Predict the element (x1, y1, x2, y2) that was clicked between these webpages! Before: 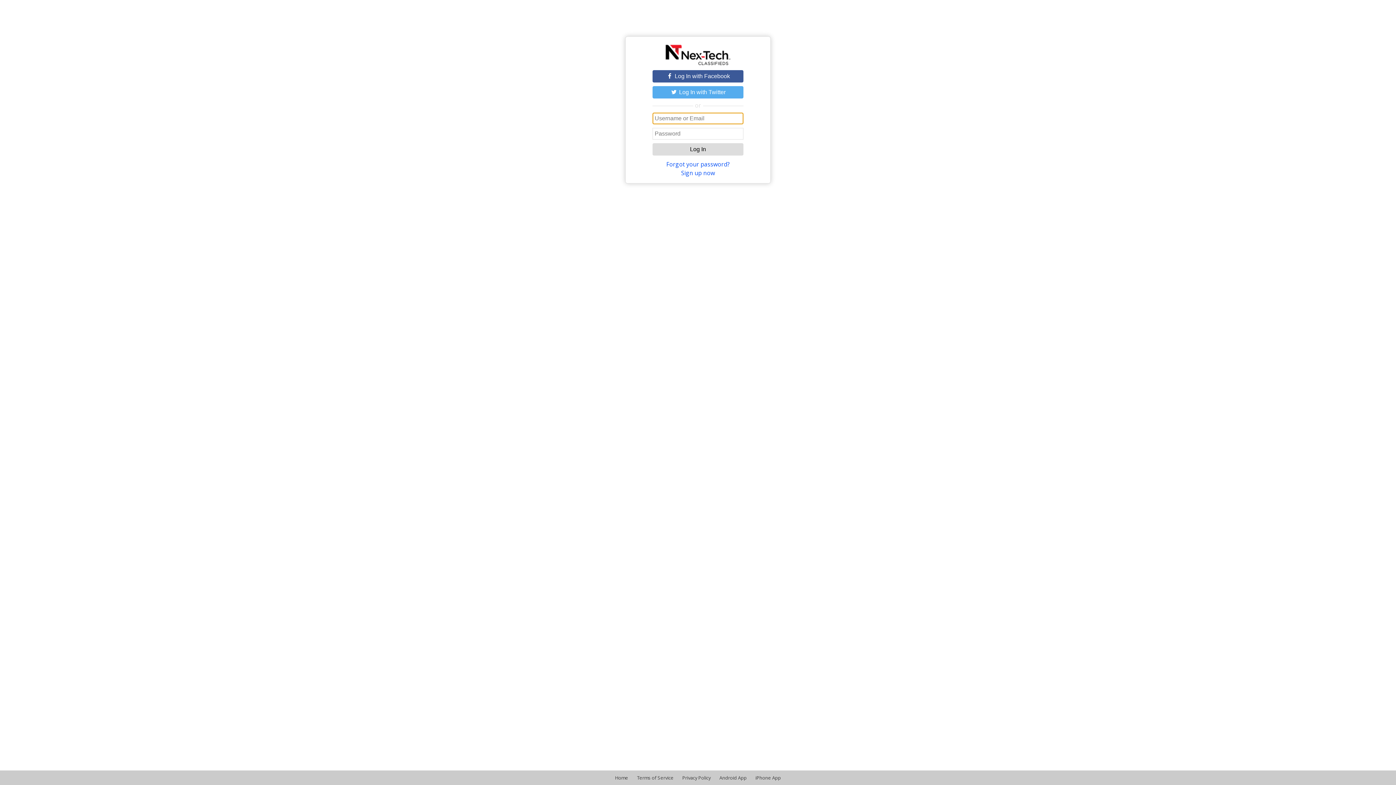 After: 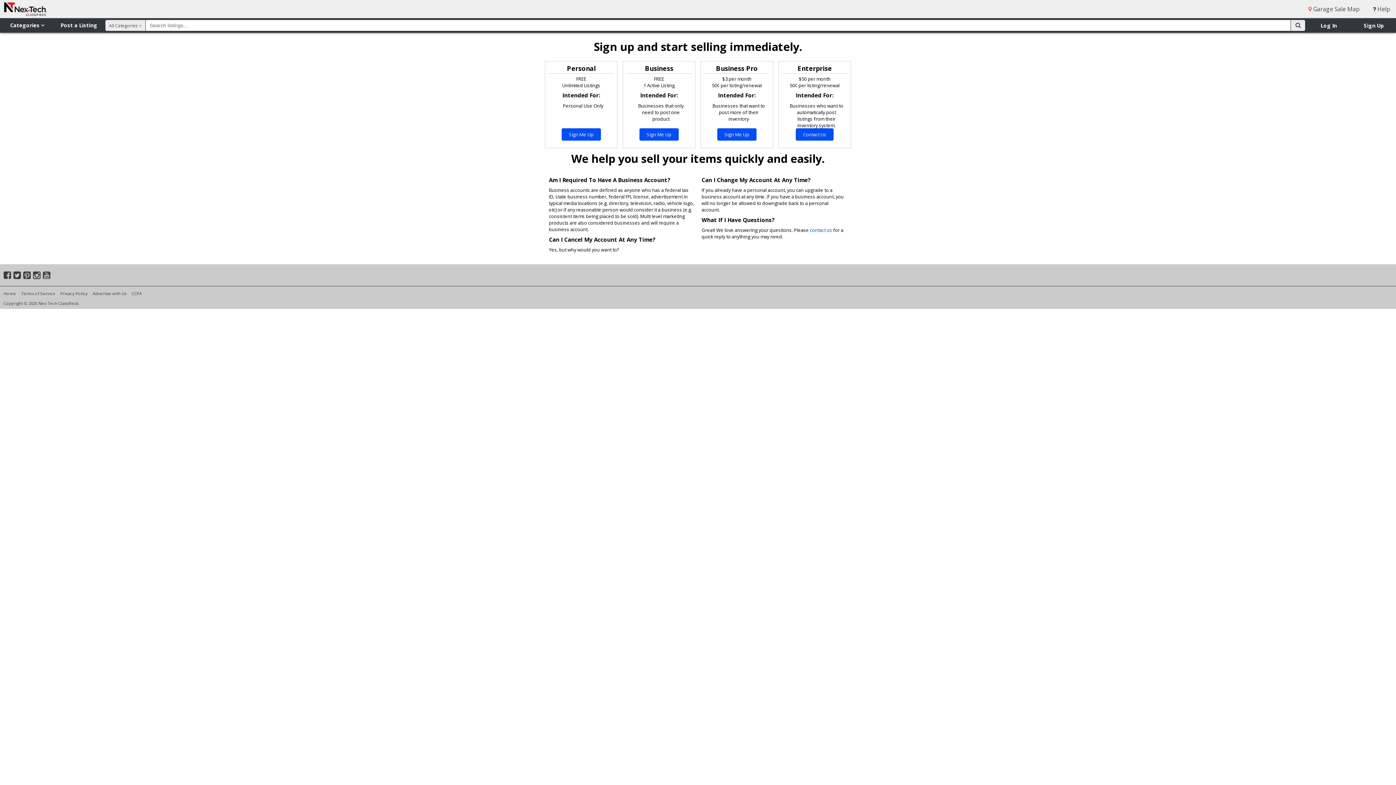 Action: bbox: (681, 169, 715, 177) label: Sign up now